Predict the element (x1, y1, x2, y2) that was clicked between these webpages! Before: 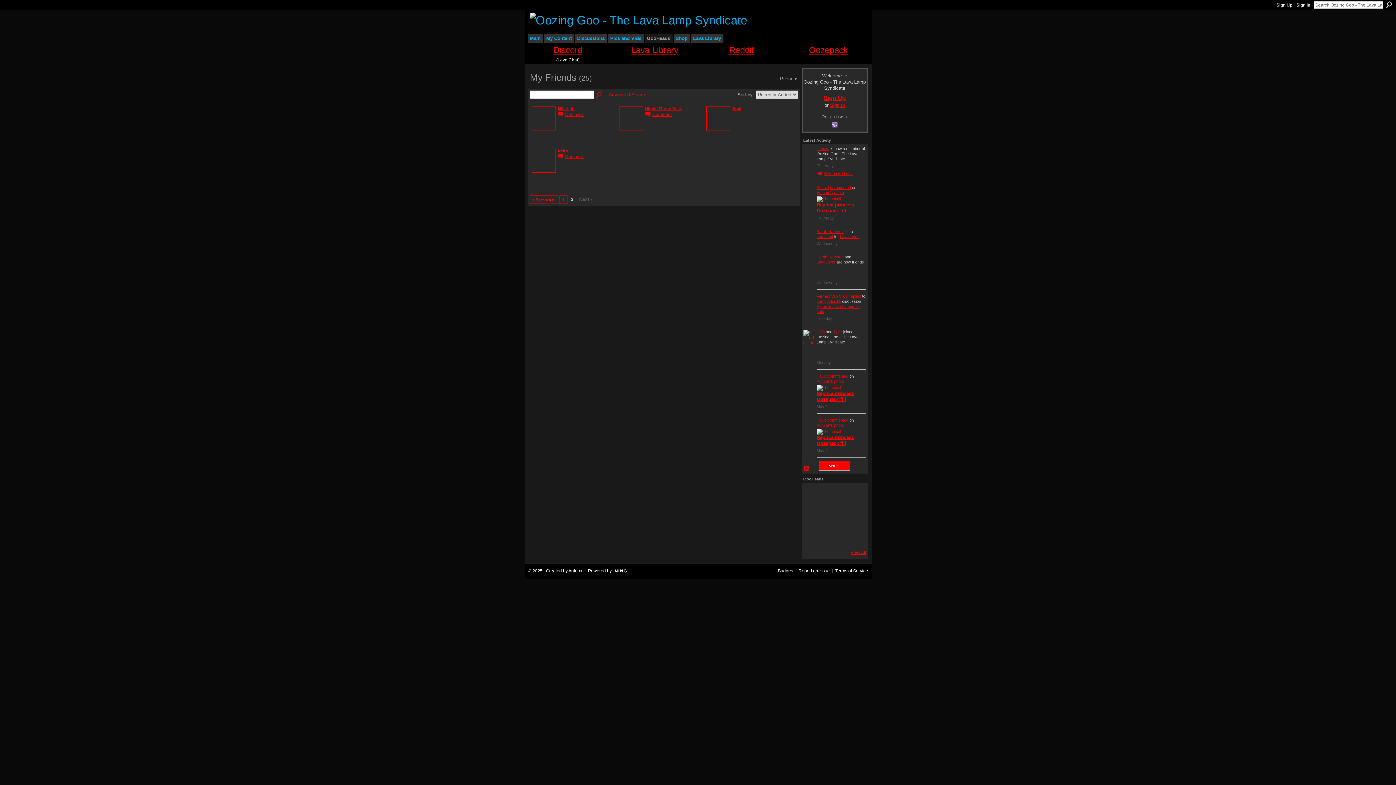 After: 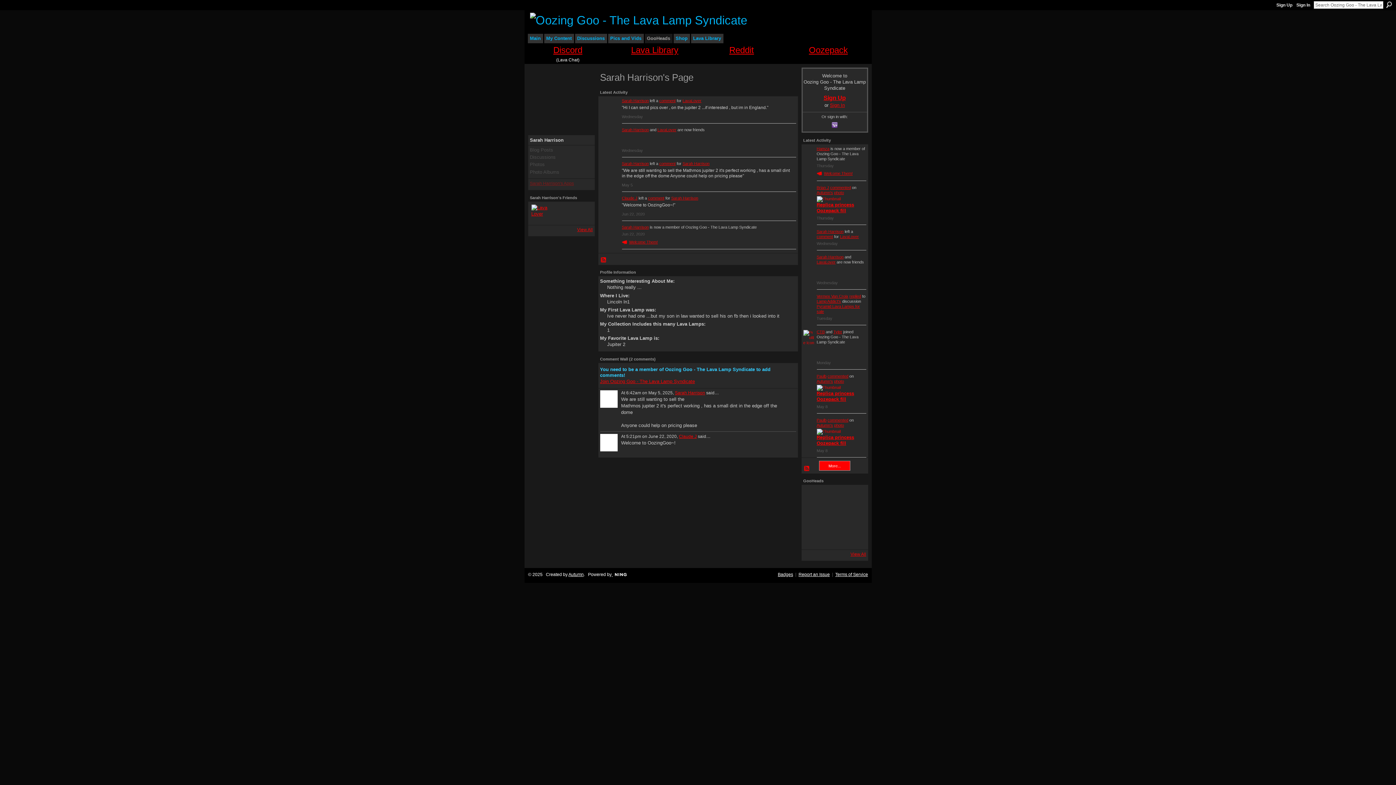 Action: label: Sarah Harrison bbox: (816, 254, 843, 259)